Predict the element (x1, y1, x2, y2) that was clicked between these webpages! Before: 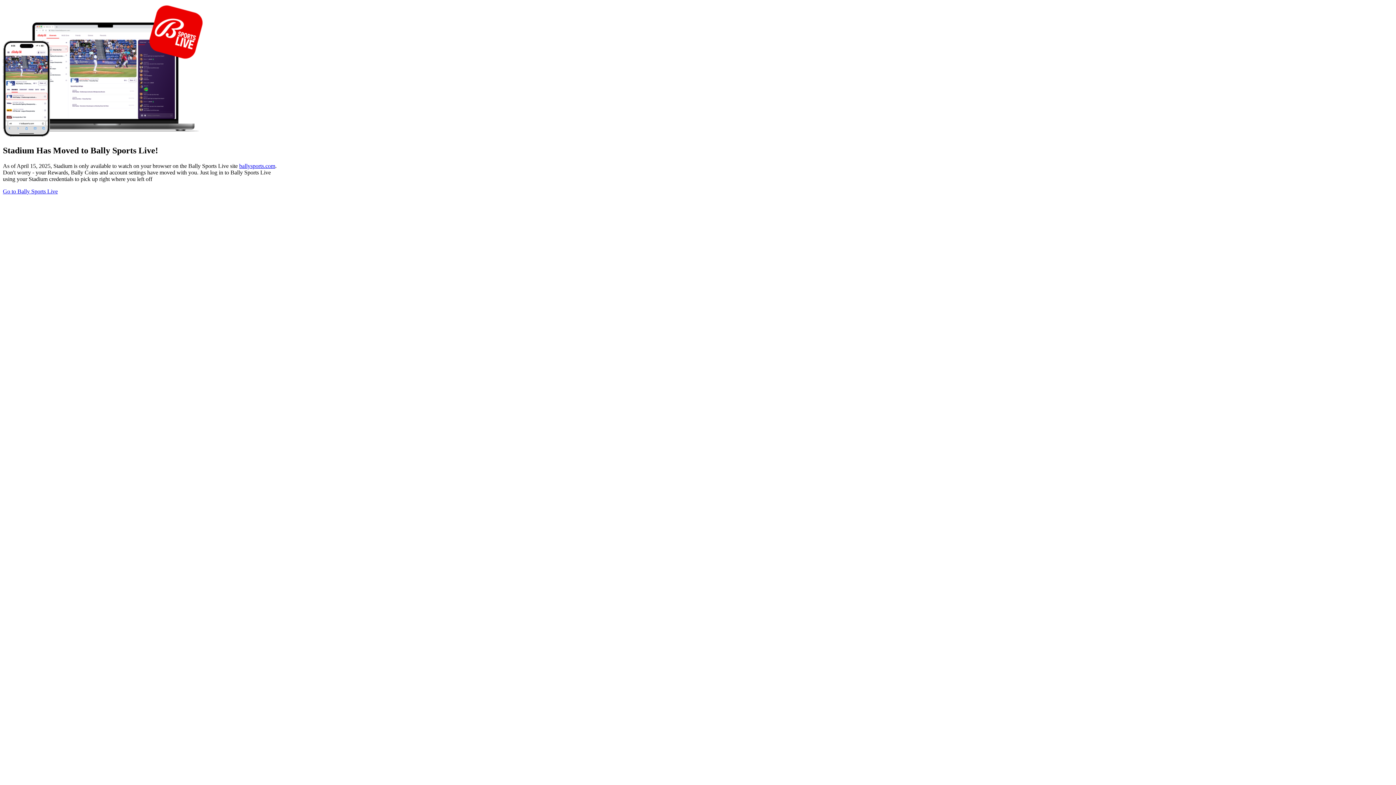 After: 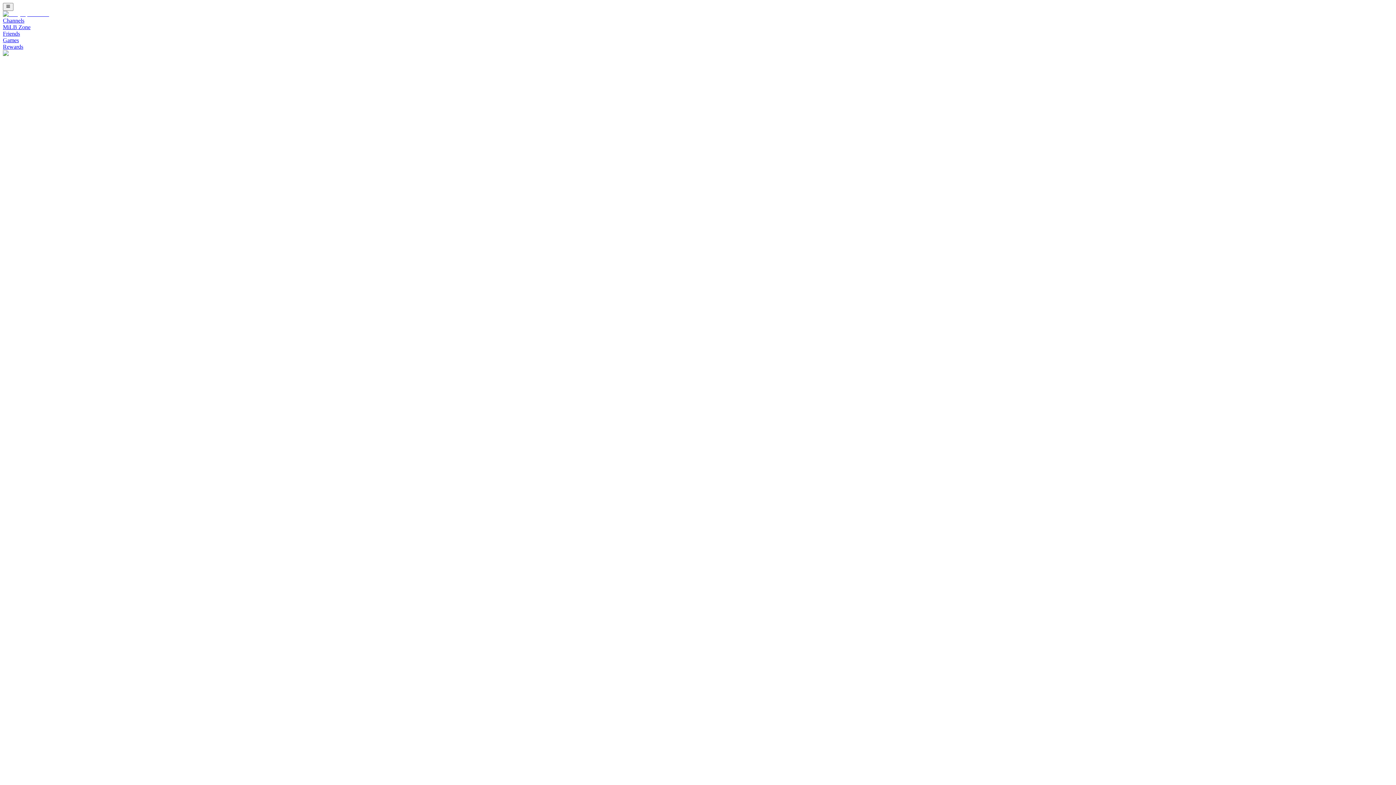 Action: bbox: (239, 162, 275, 169) label: ballysports.com